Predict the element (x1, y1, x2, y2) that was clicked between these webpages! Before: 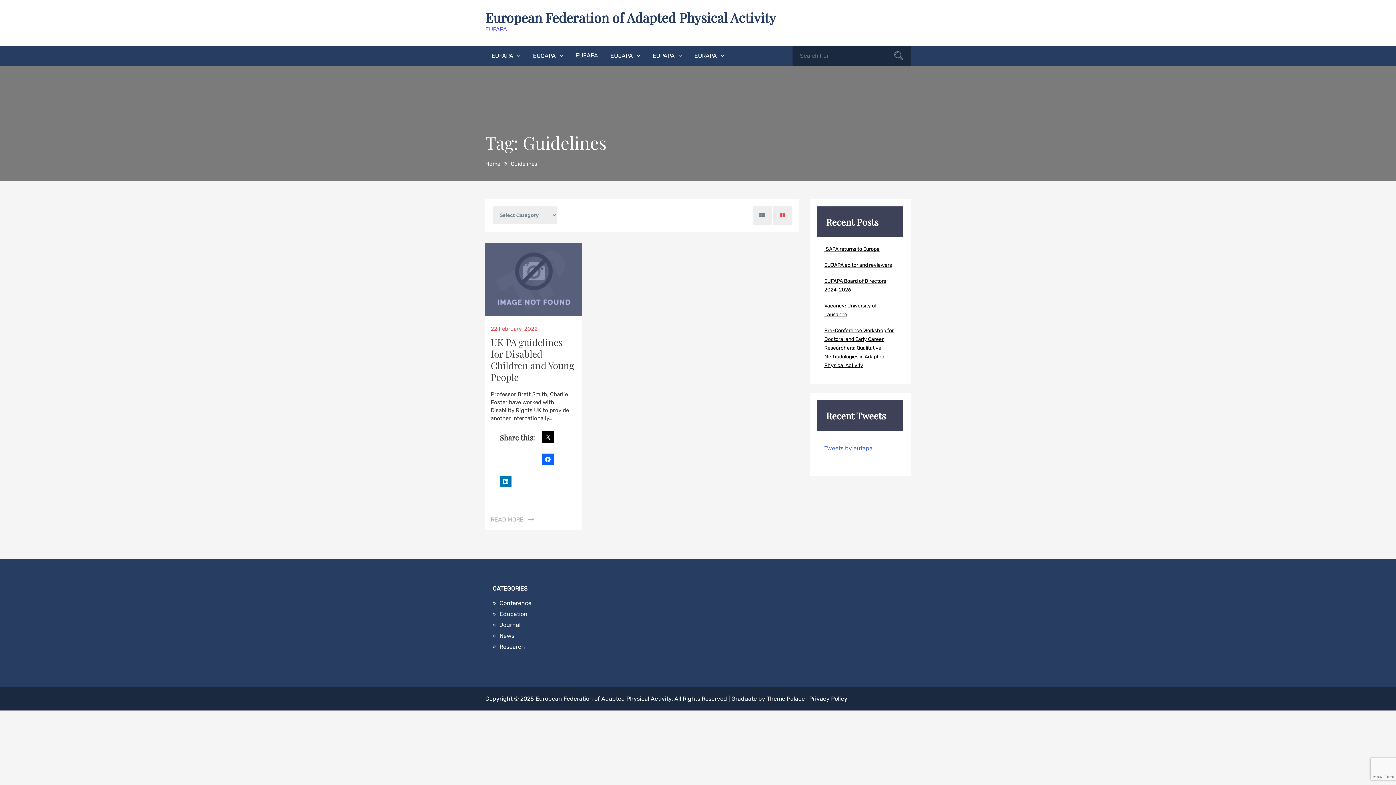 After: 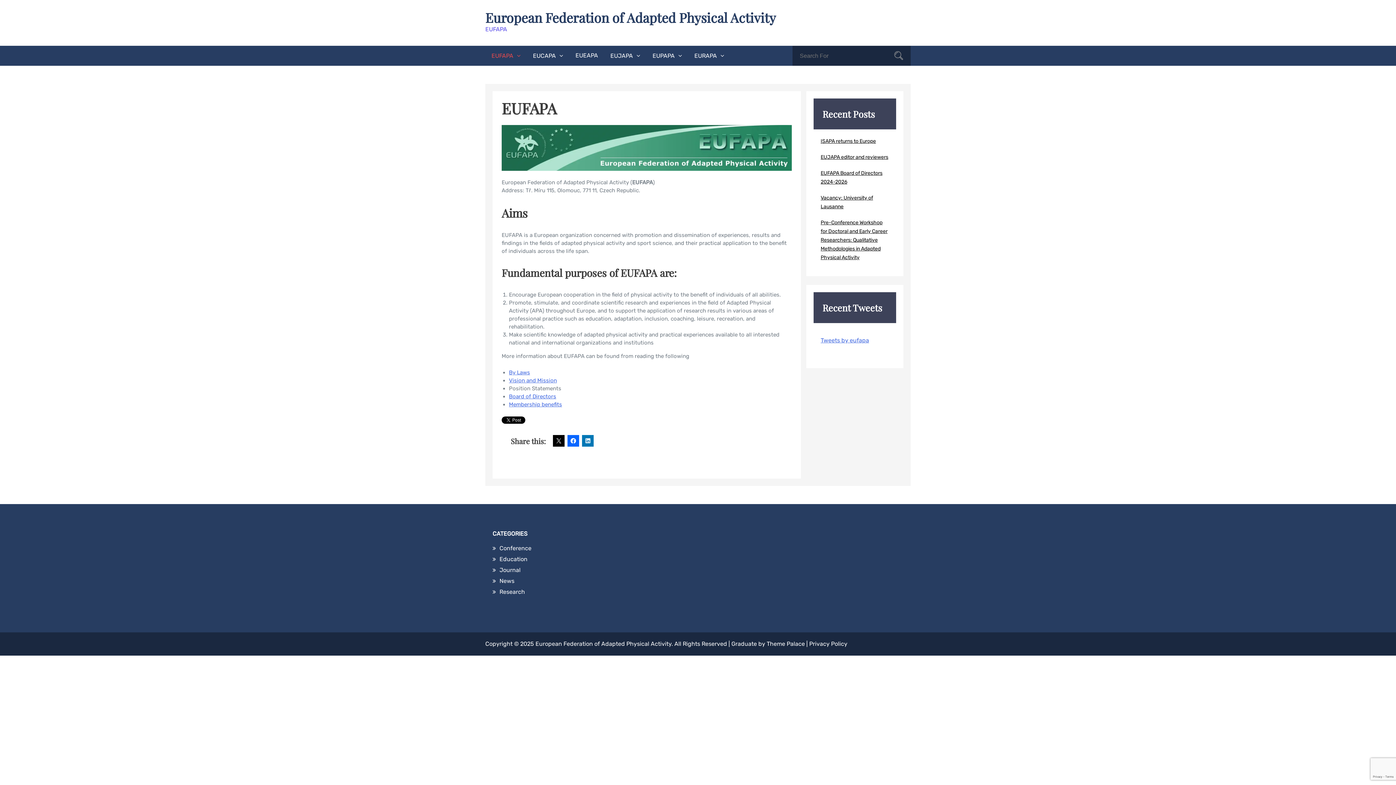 Action: label: EUFAPA bbox: (485, 45, 526, 65)